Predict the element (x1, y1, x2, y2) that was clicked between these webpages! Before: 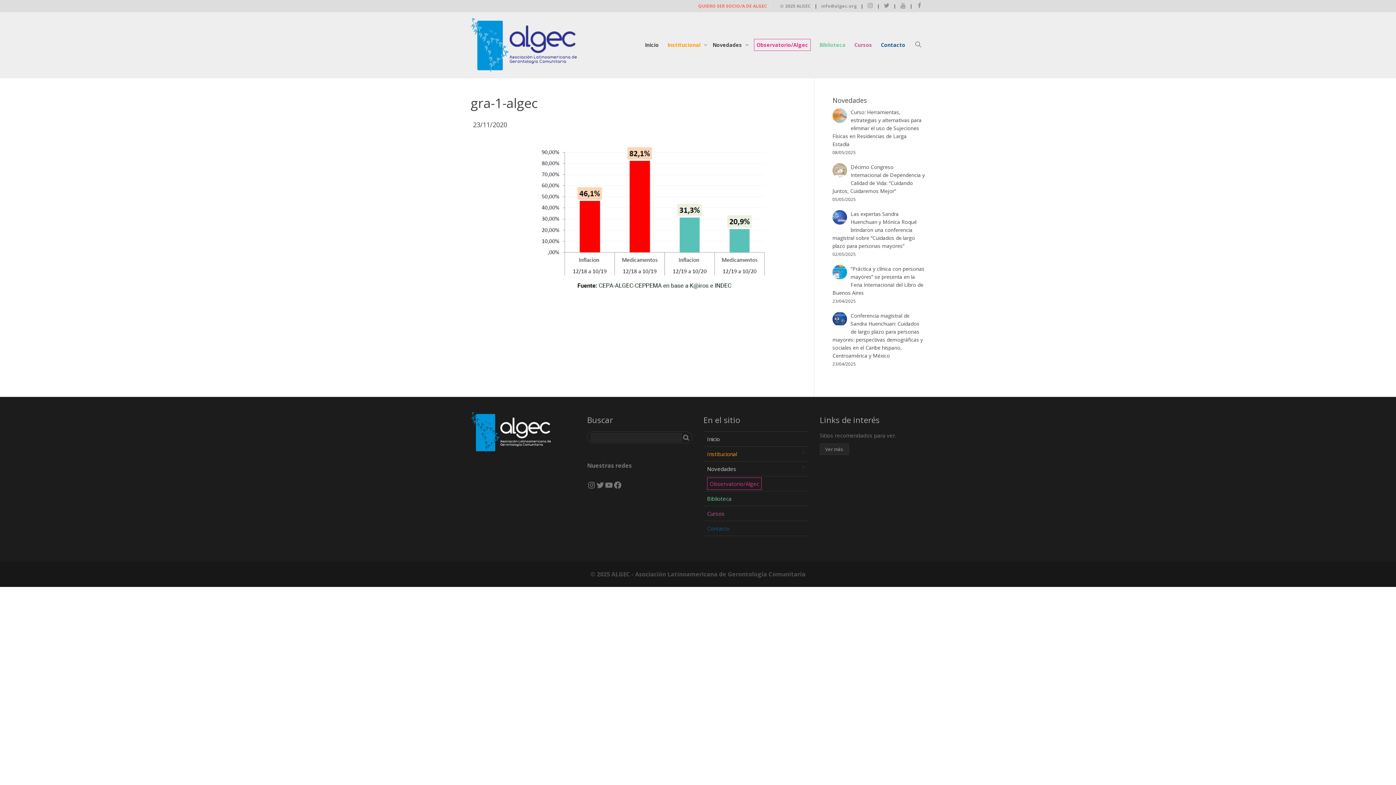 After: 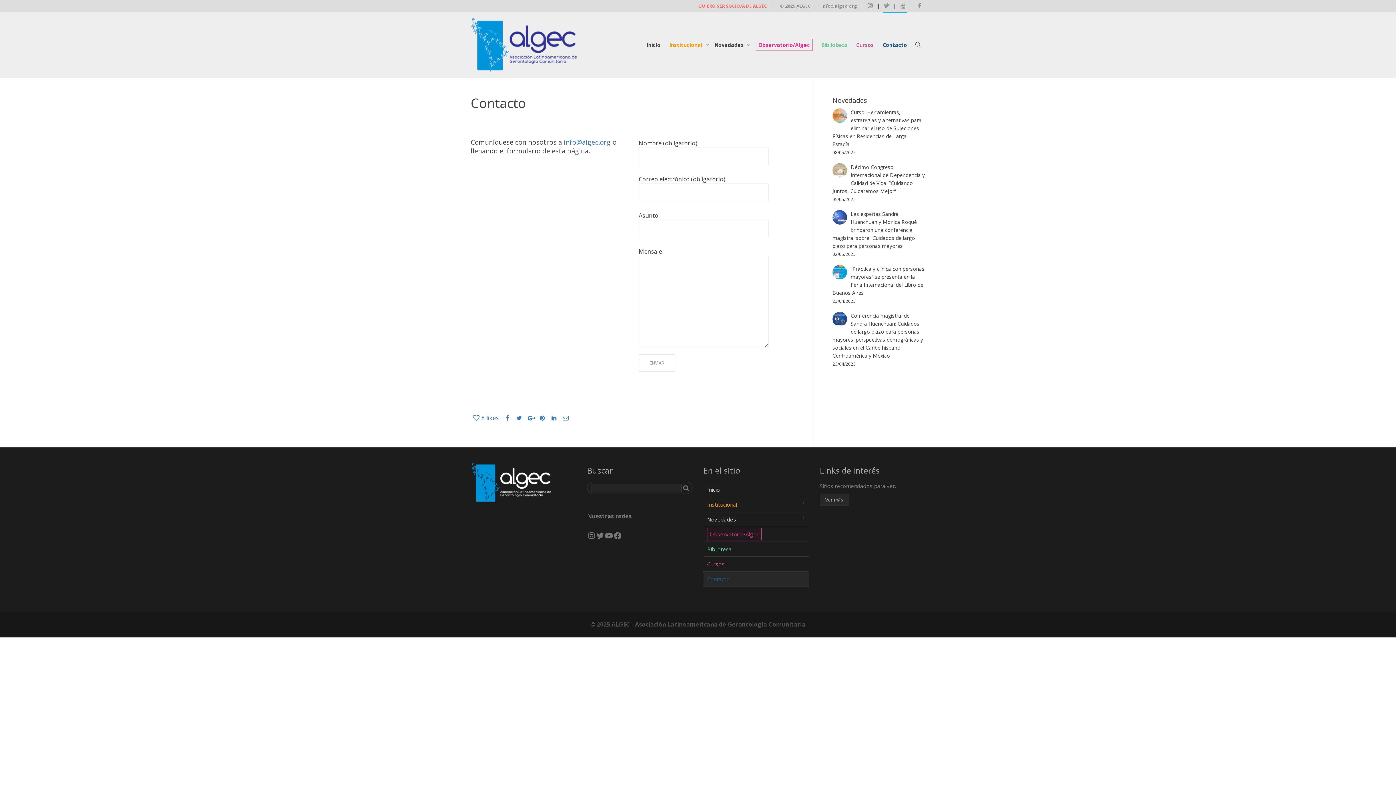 Action: bbox: (881, 12, 905, 77) label: Contacto